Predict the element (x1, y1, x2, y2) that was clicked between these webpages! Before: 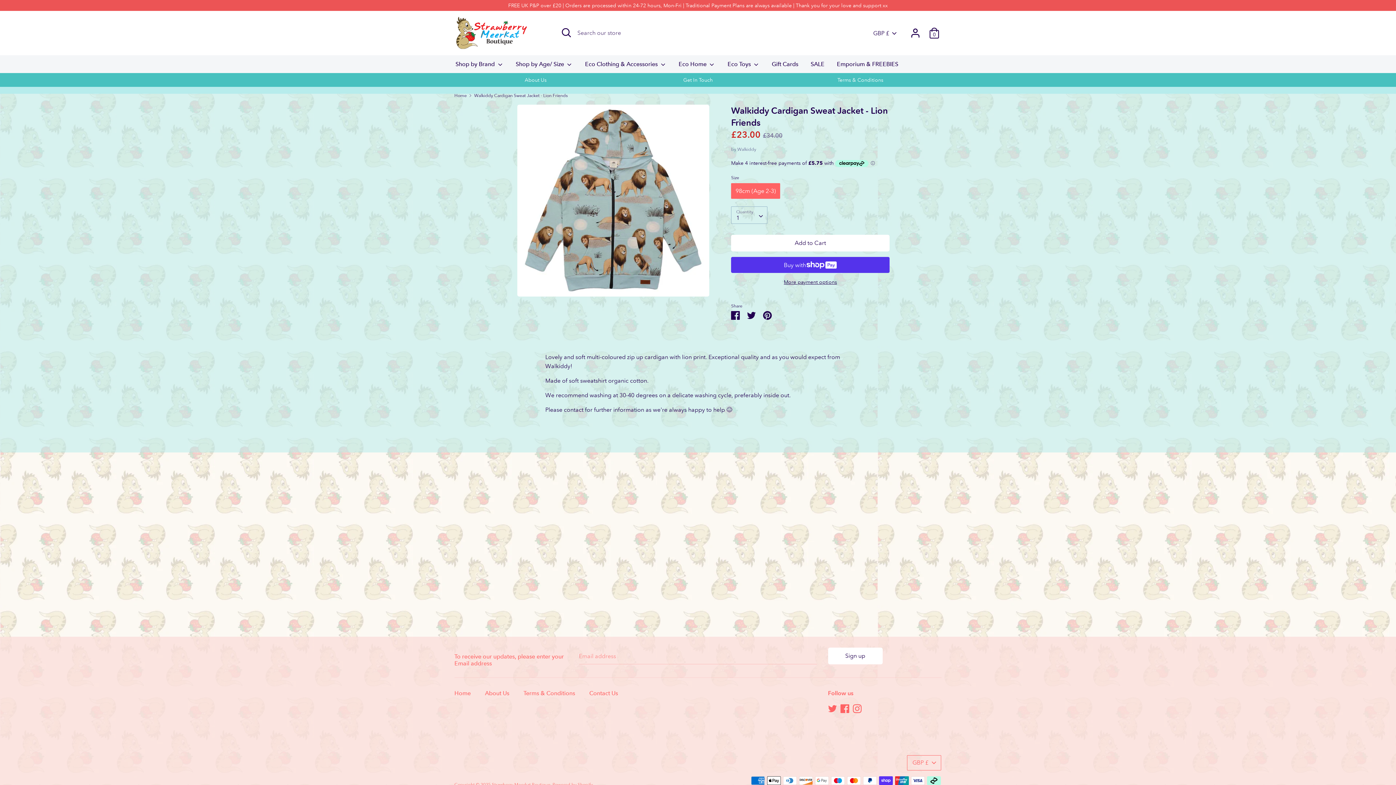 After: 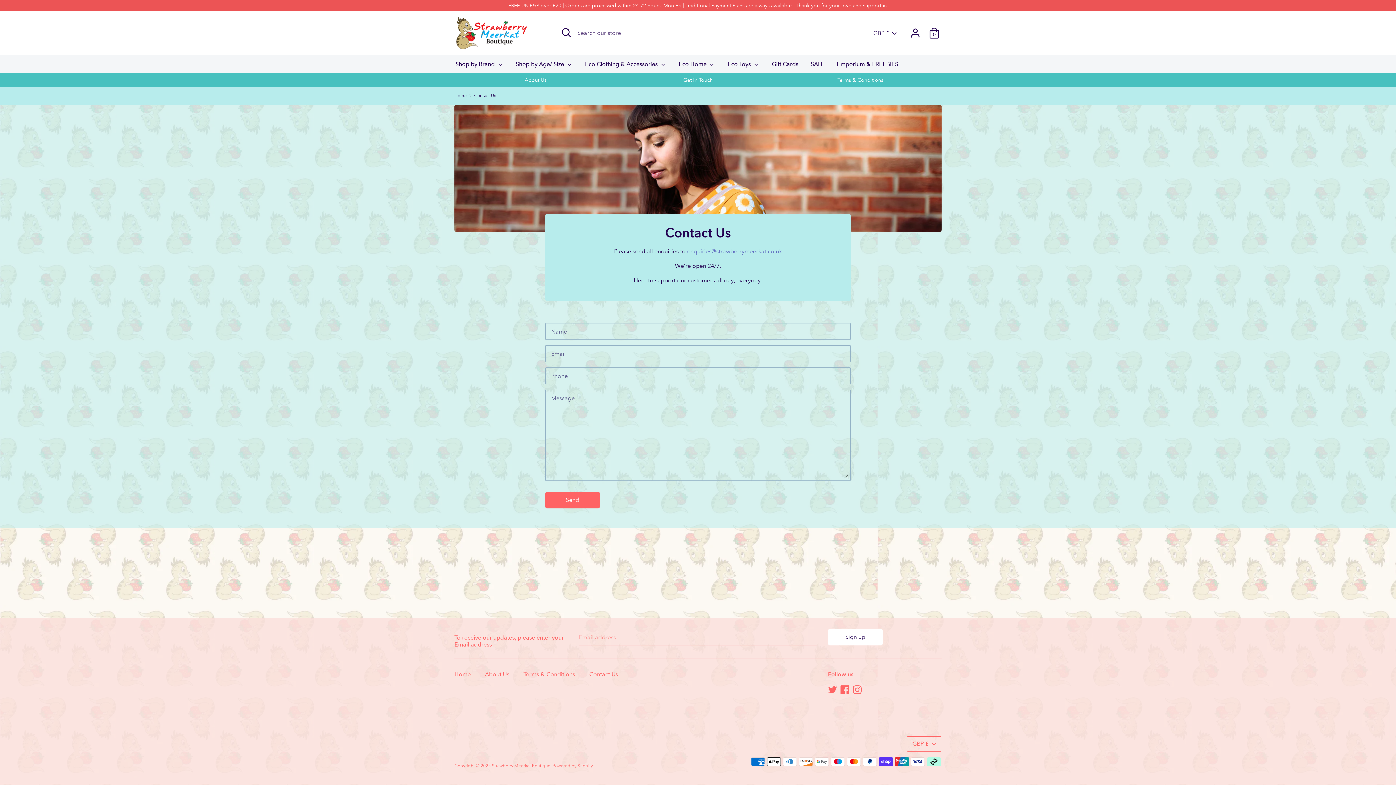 Action: label: Contact Us bbox: (589, 689, 625, 699)